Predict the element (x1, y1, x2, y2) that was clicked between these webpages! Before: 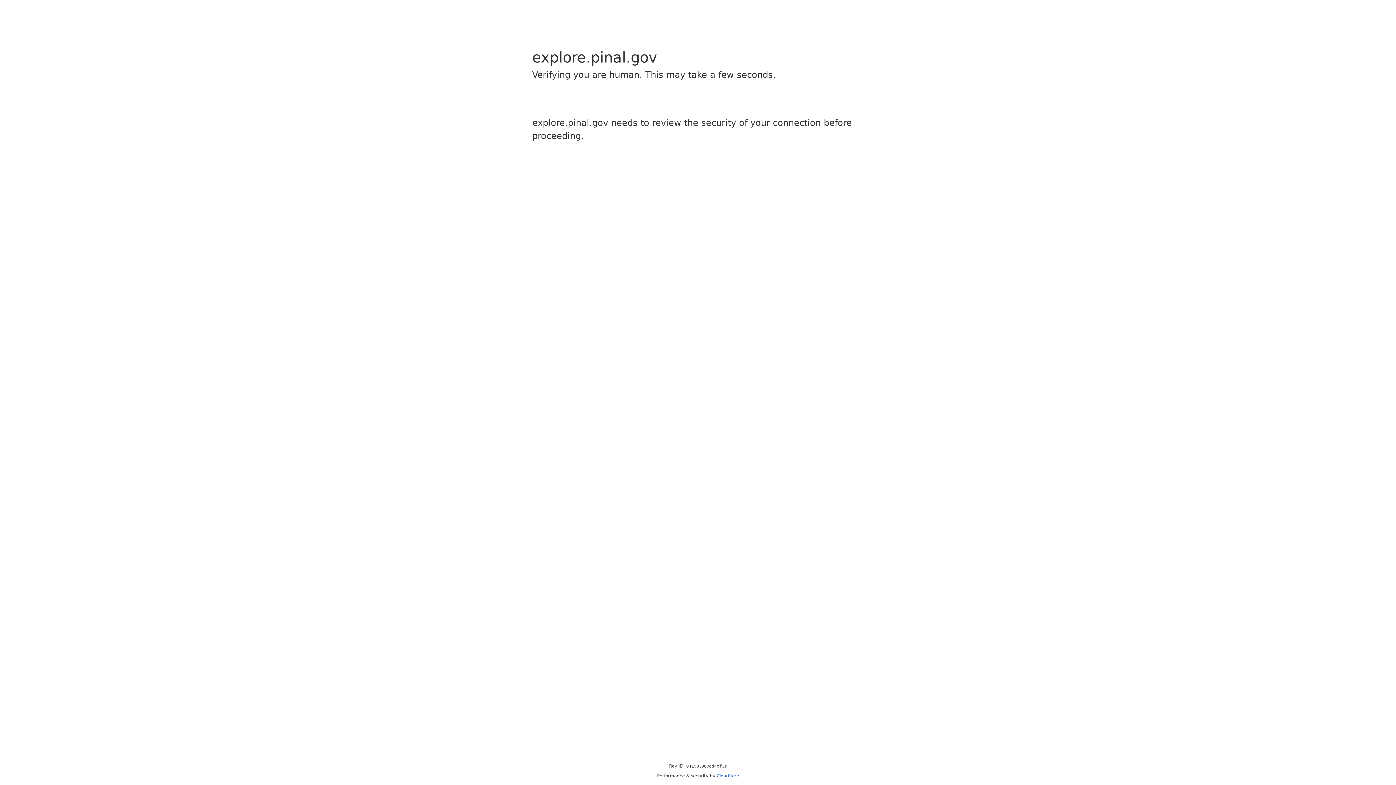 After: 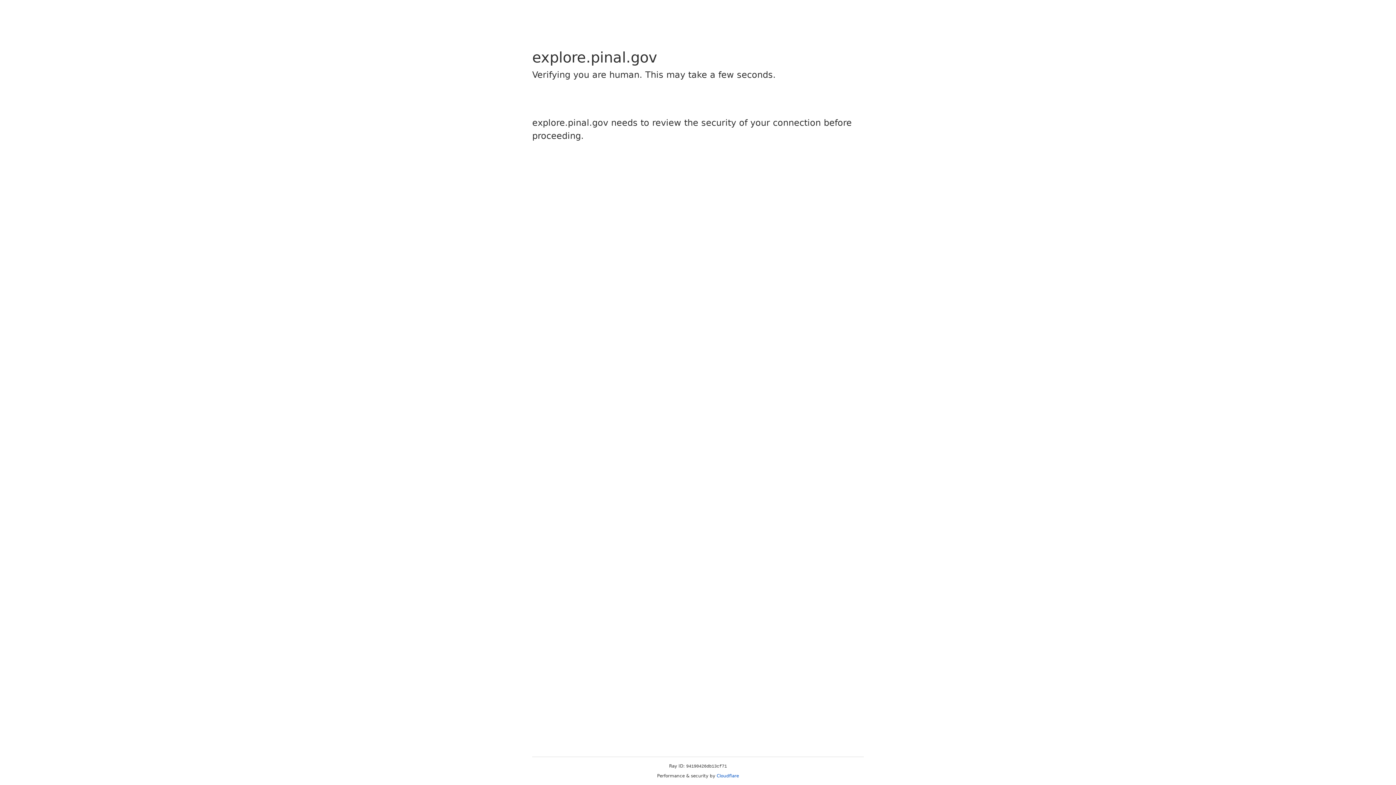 Action: label: Cloudflare bbox: (716, 773, 739, 778)